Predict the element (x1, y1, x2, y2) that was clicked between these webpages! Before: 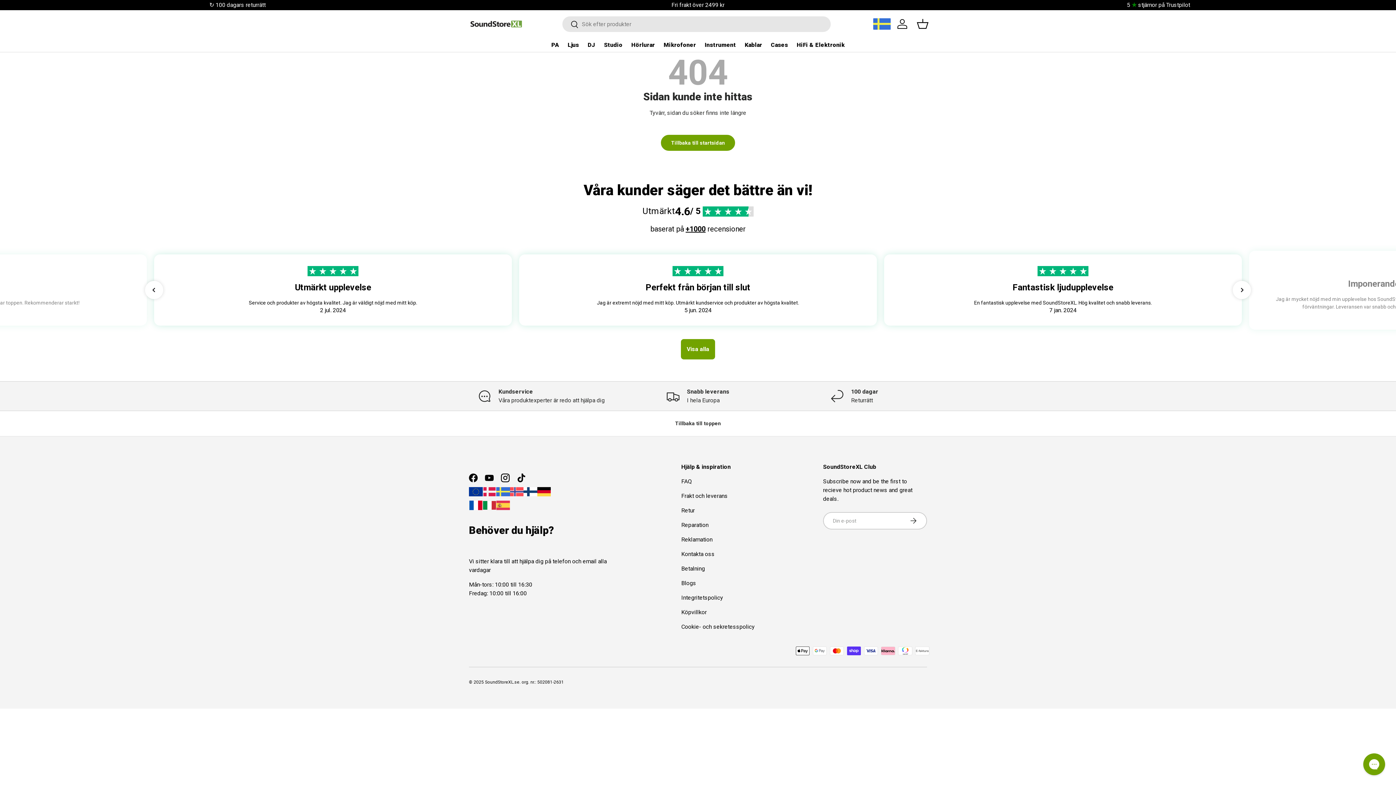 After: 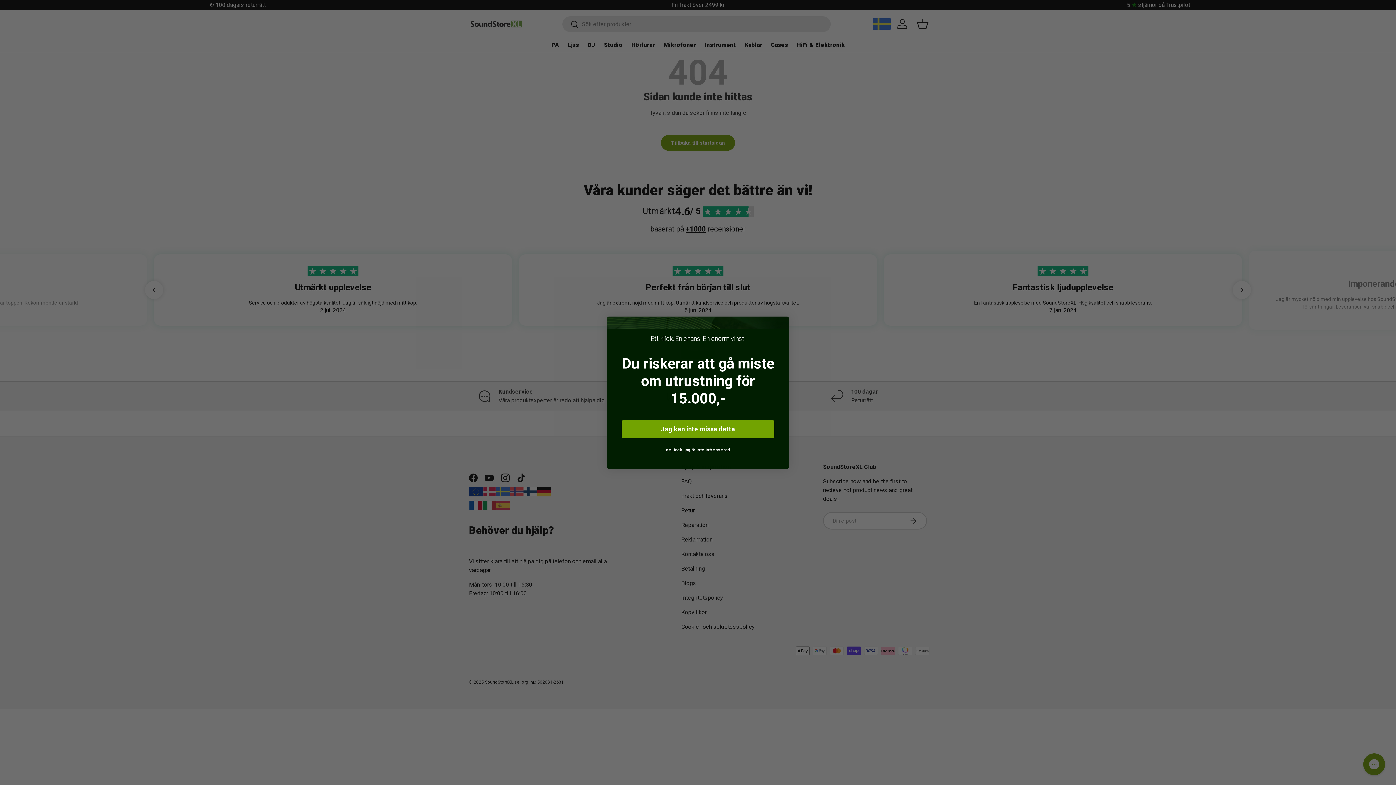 Action: bbox: (482, 485, 496, 498)